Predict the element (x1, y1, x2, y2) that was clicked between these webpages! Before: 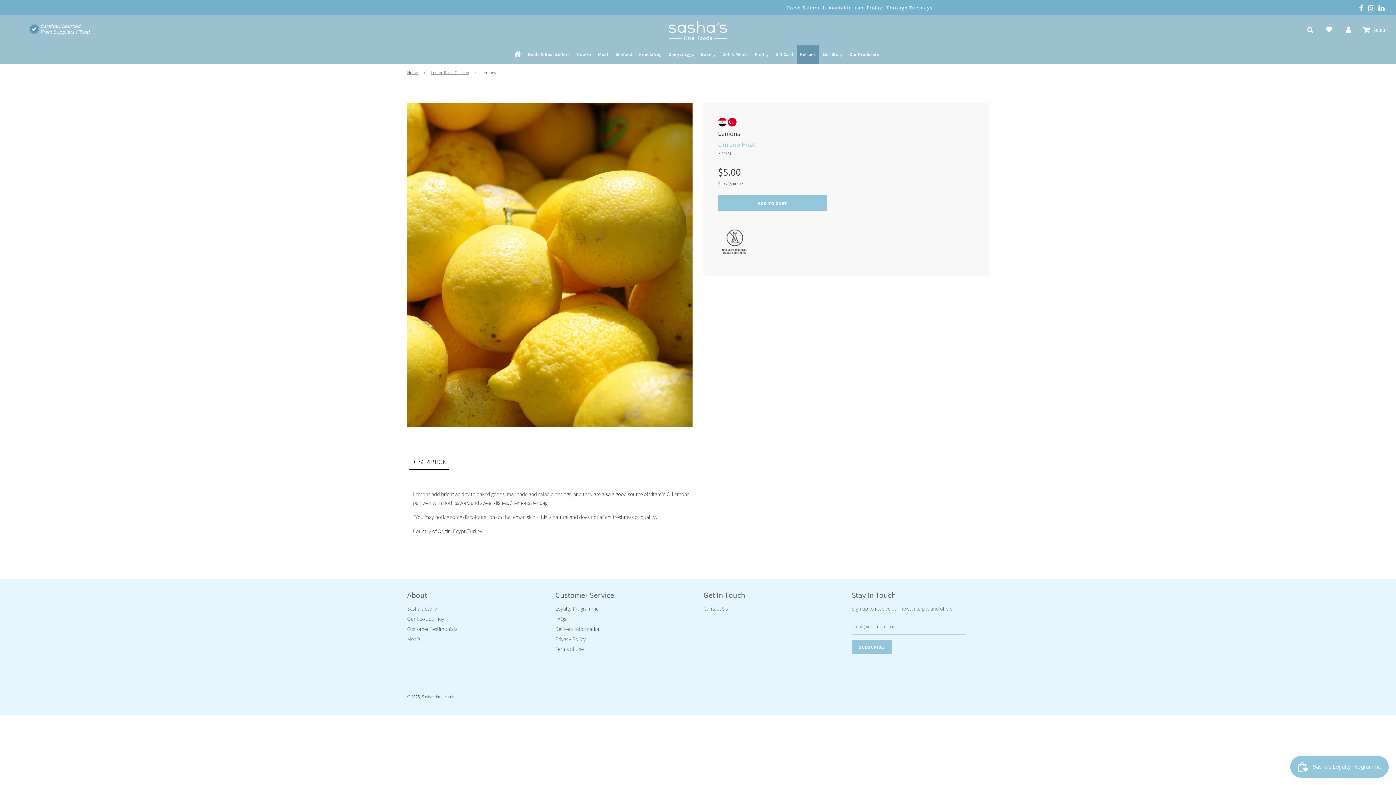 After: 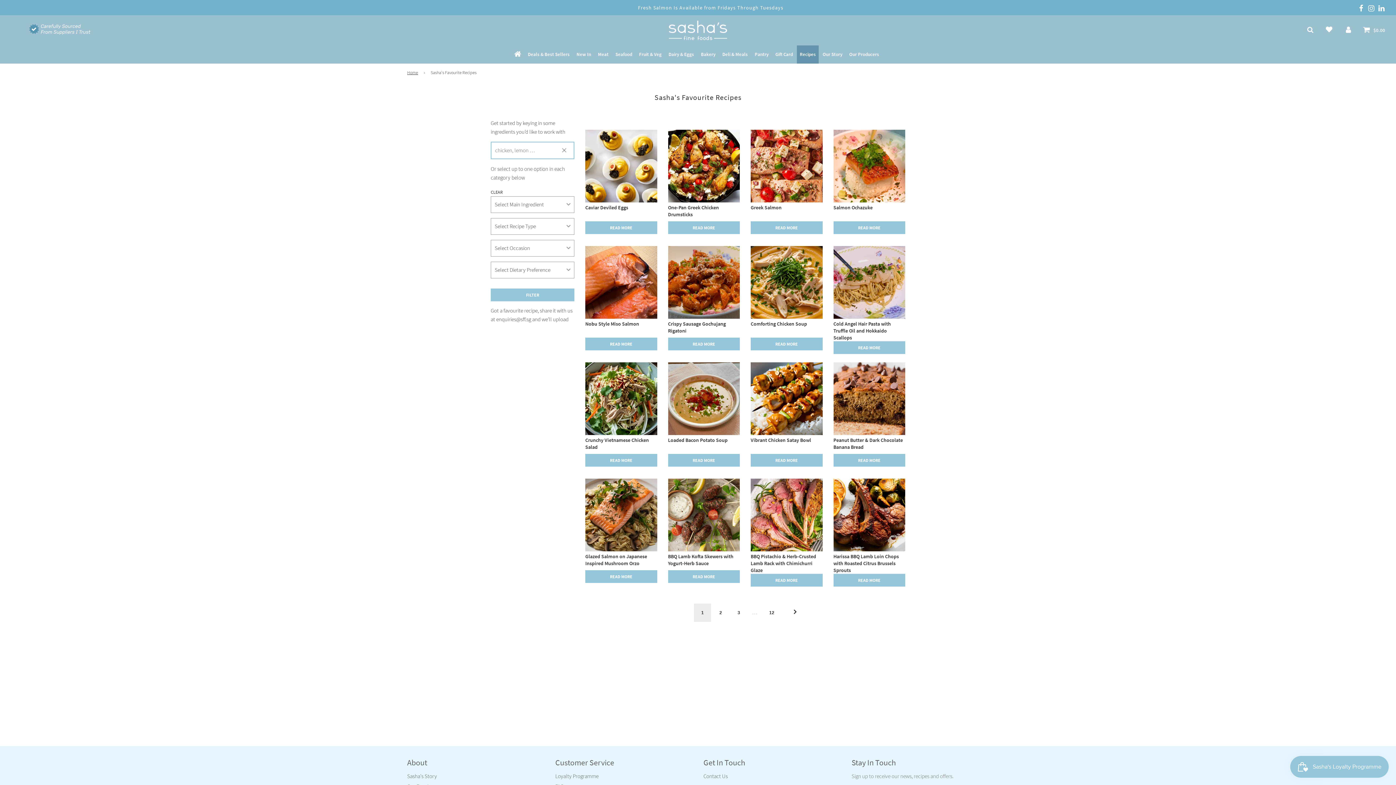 Action: label: Recipes bbox: (797, 45, 818, 63)